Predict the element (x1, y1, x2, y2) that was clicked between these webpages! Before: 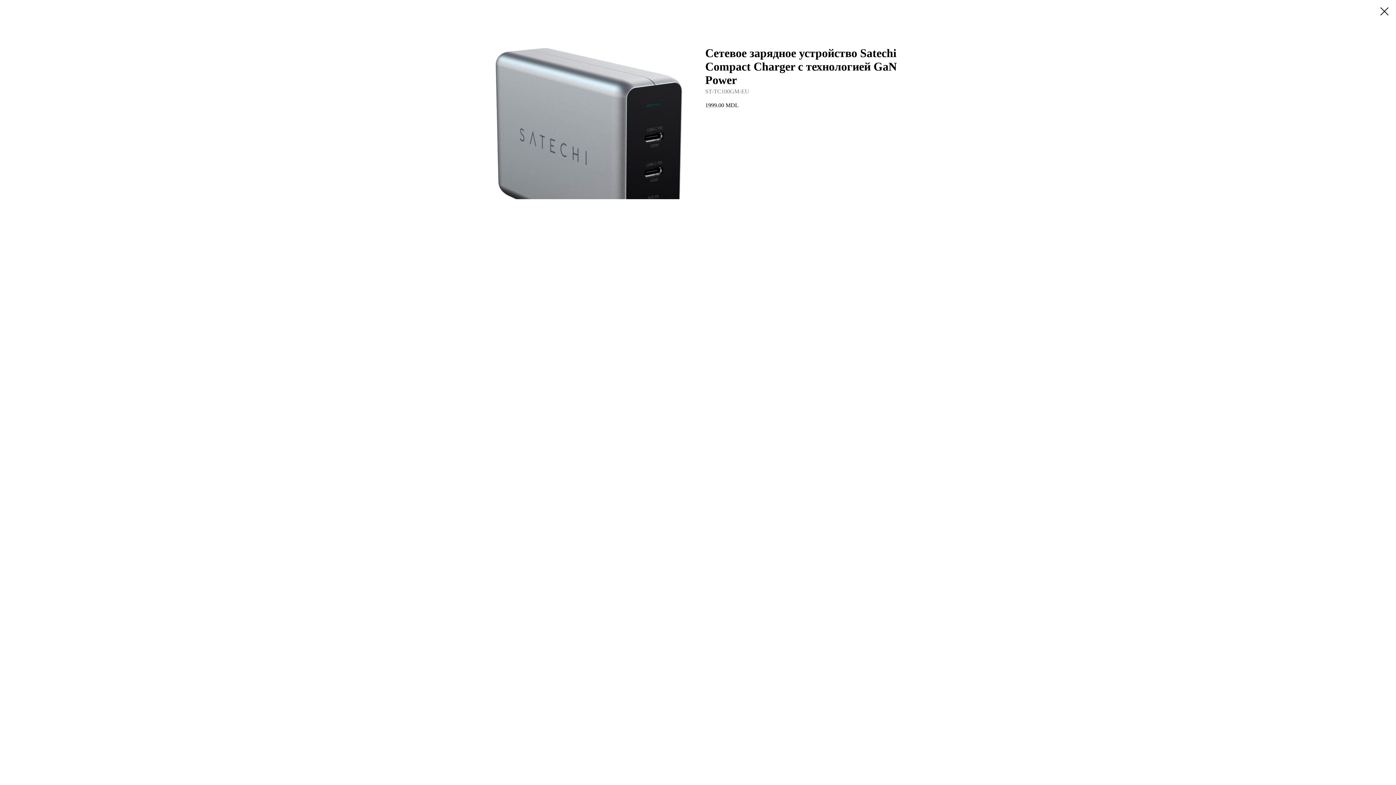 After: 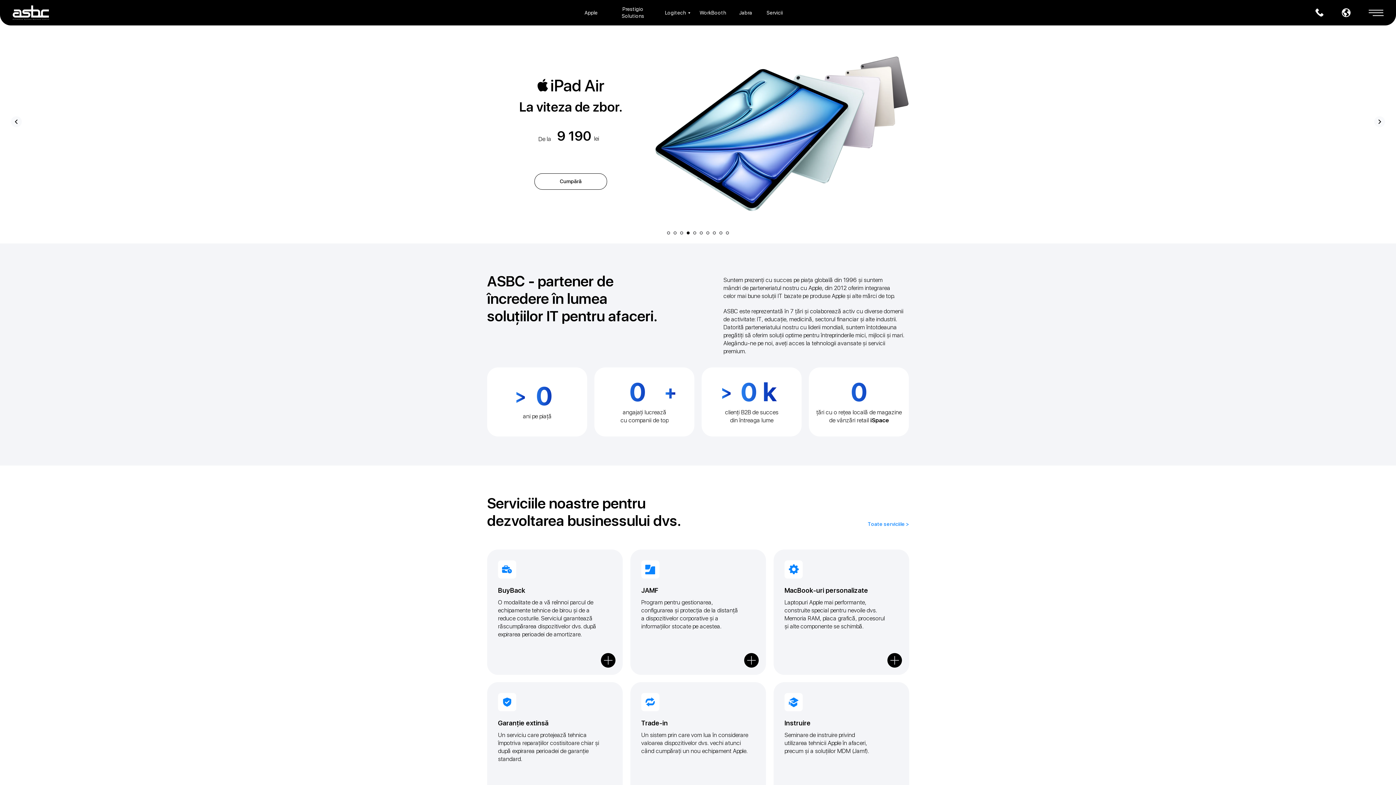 Action: bbox: (1380, 7, 1389, 15)